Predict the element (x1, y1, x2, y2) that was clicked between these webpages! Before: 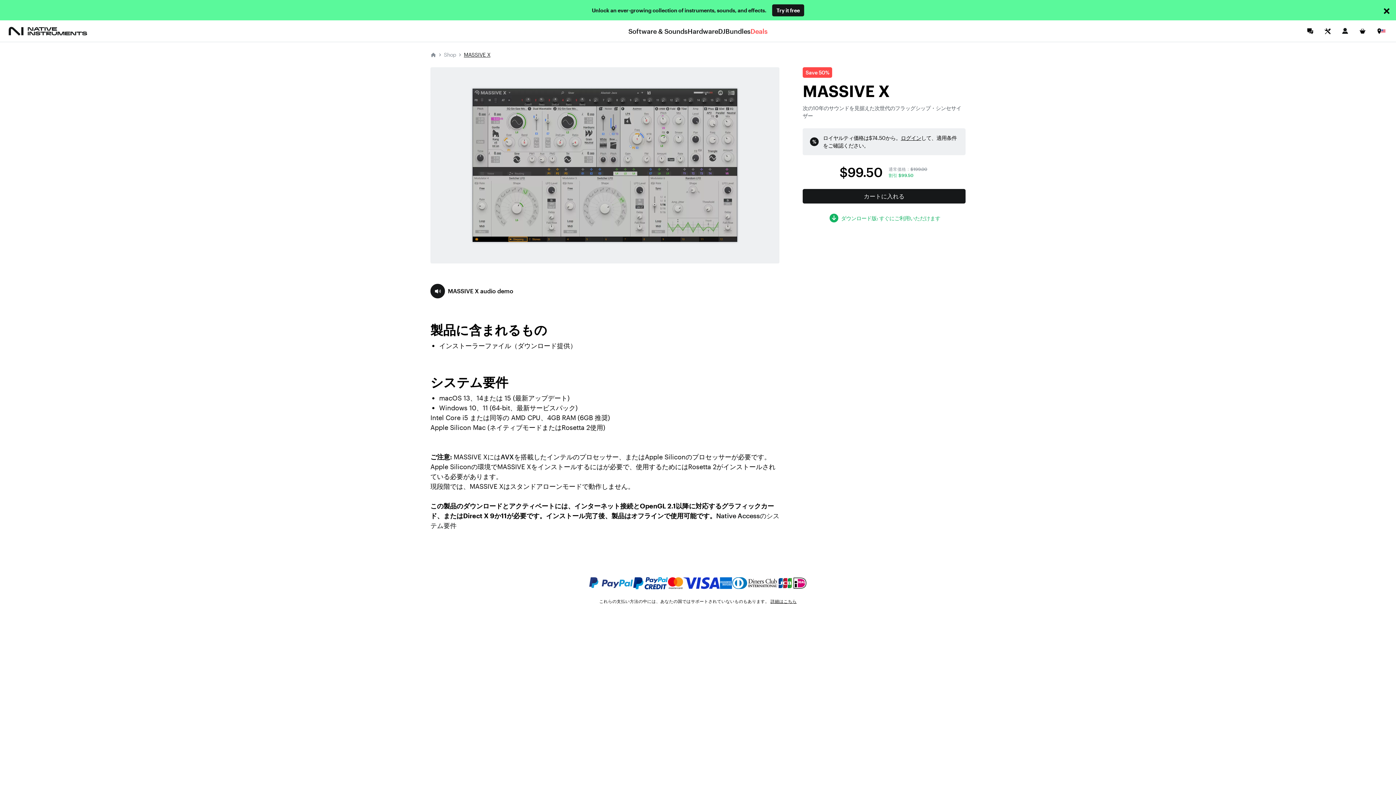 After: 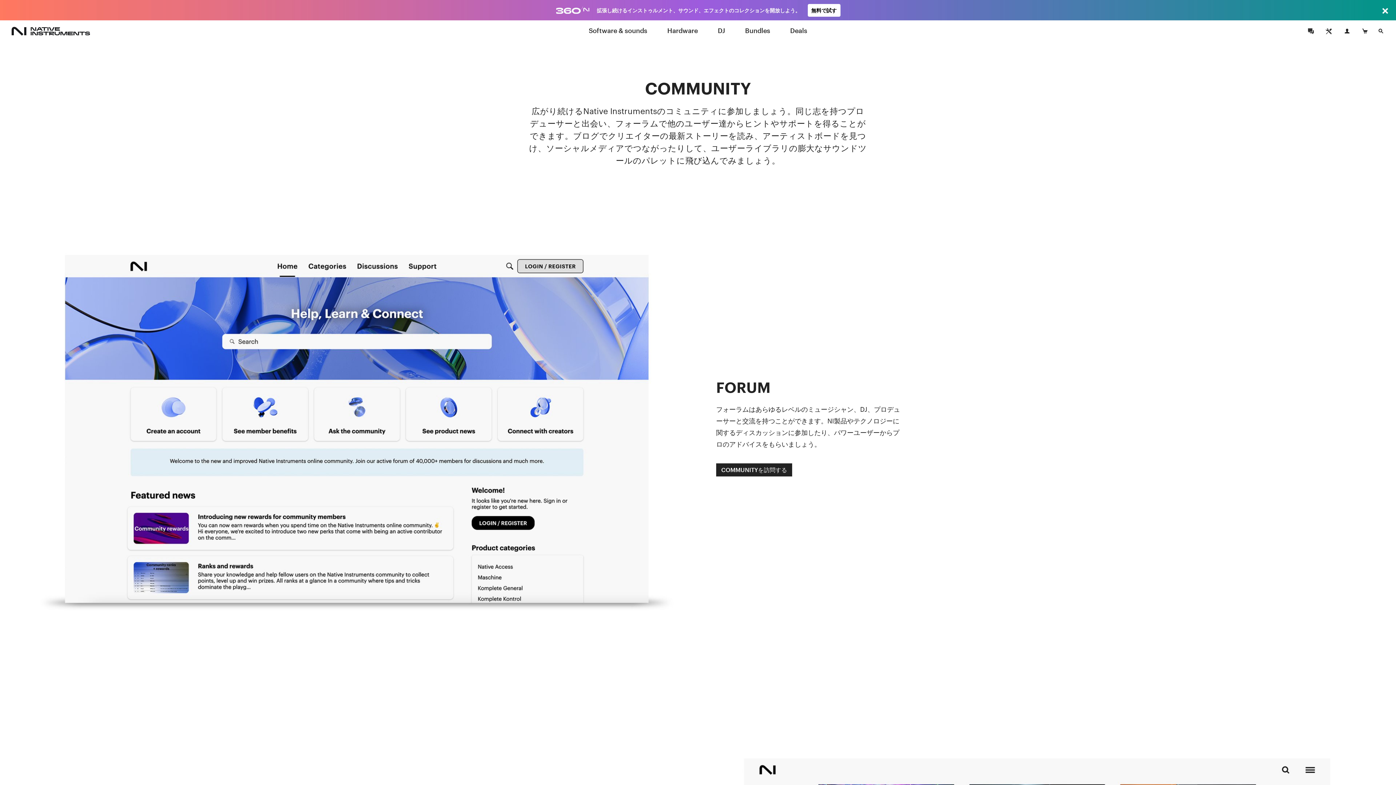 Action: bbox: (1304, 25, 1316, 36)